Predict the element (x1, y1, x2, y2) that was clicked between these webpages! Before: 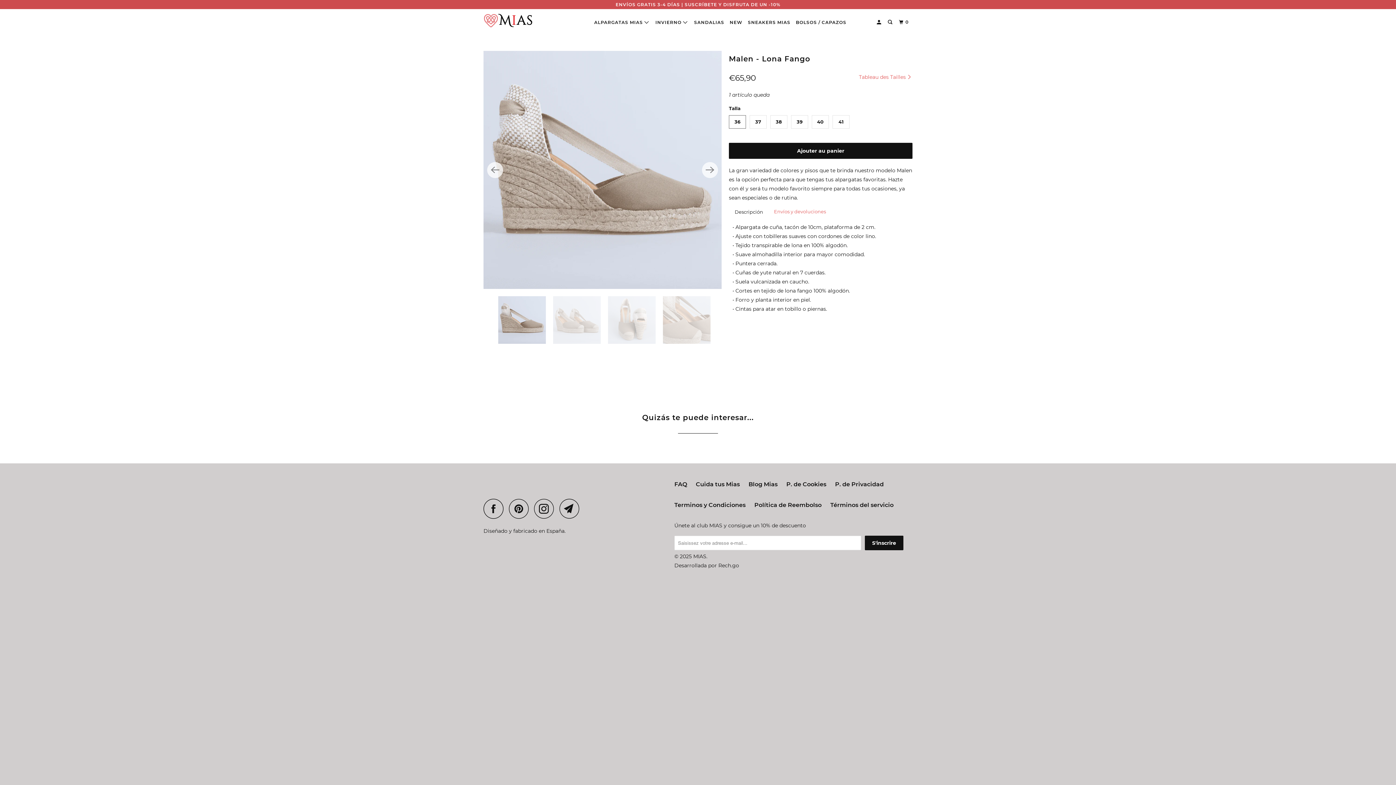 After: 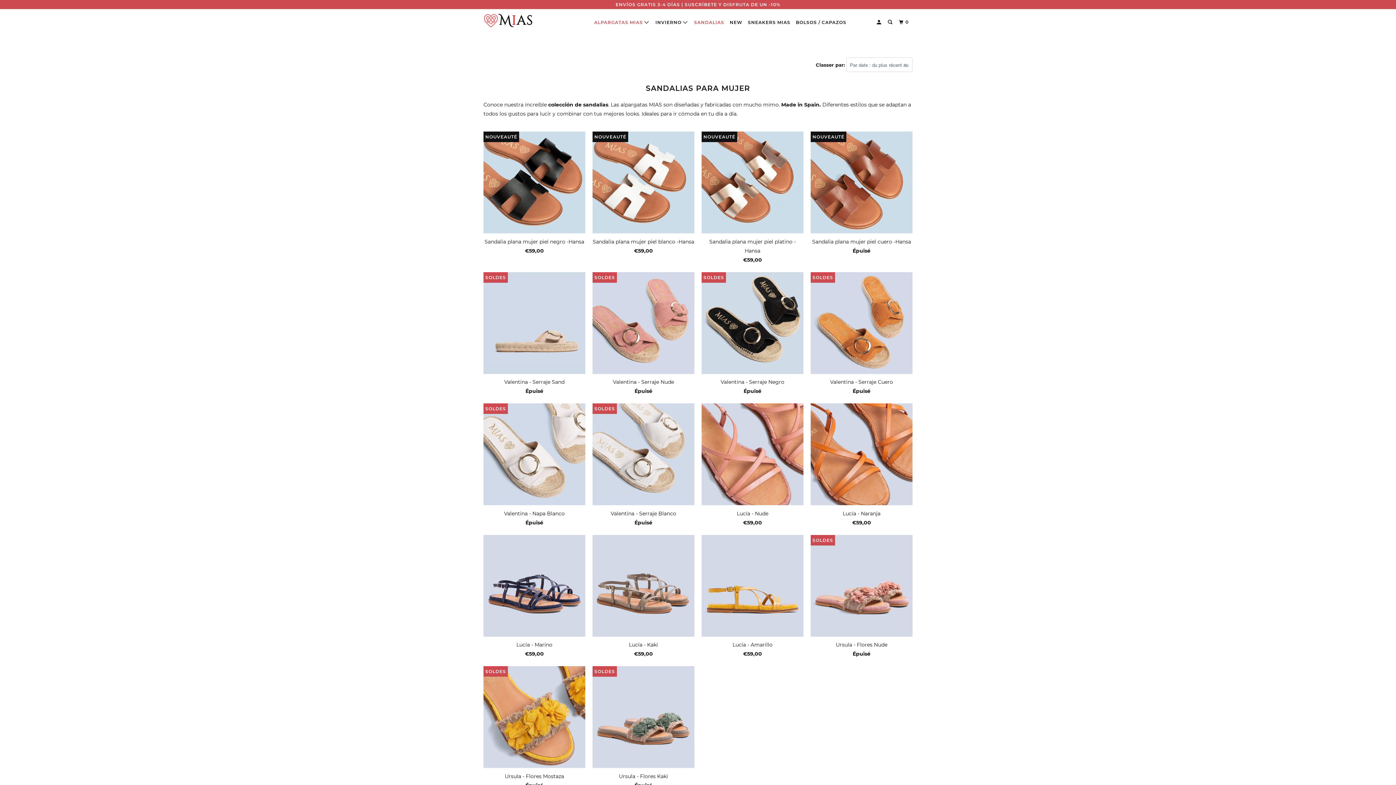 Action: bbox: (692, 16, 725, 28) label: SANDALIAS